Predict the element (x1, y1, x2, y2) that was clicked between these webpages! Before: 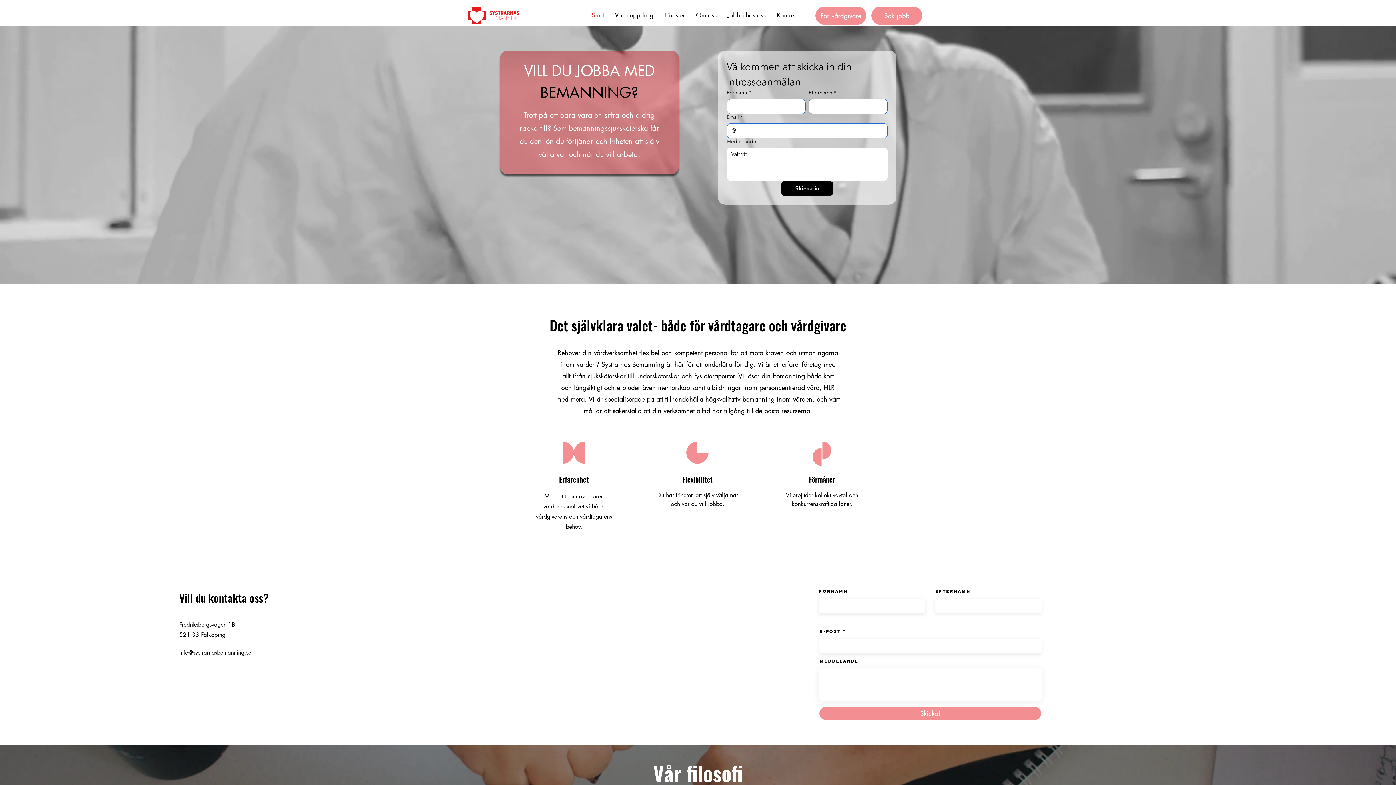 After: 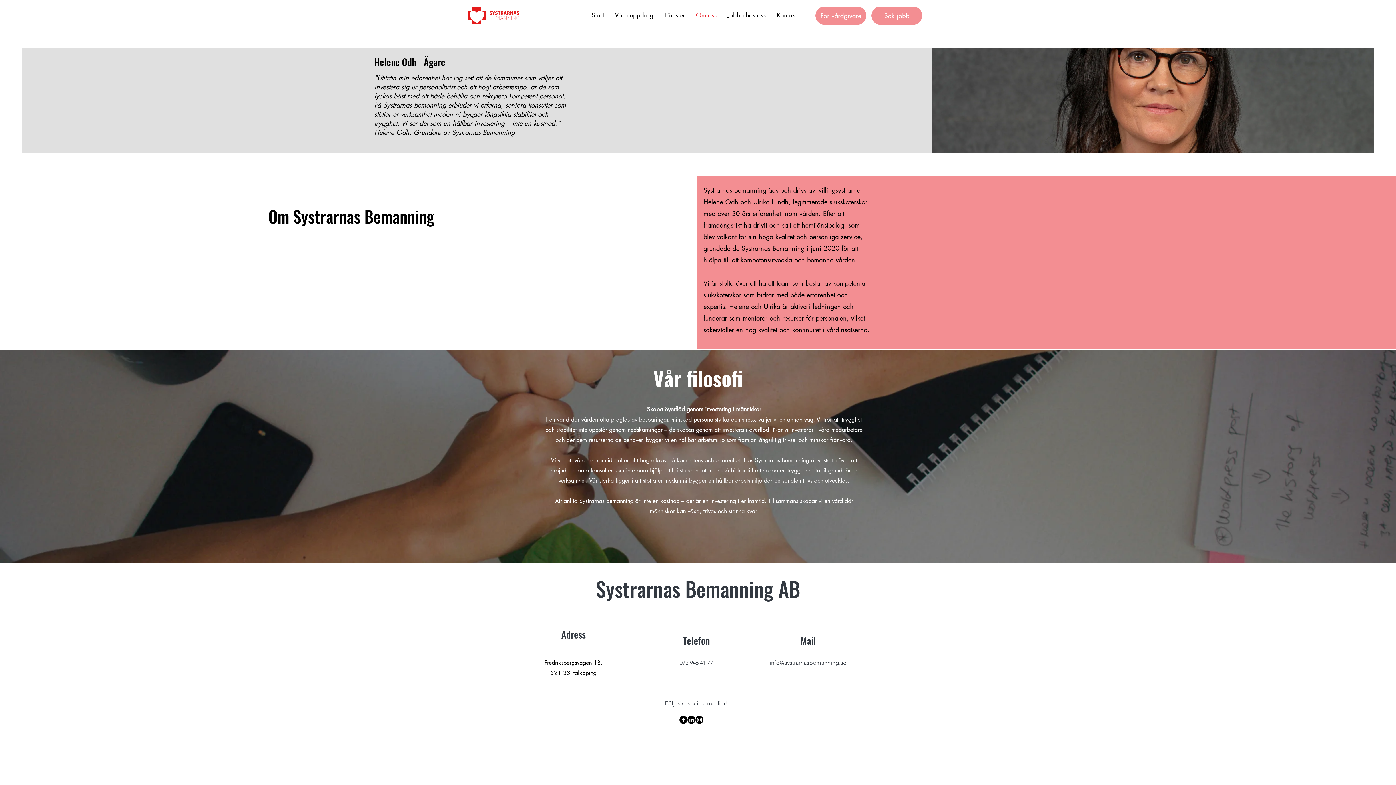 Action: label: Om oss bbox: (690, 6, 722, 24)